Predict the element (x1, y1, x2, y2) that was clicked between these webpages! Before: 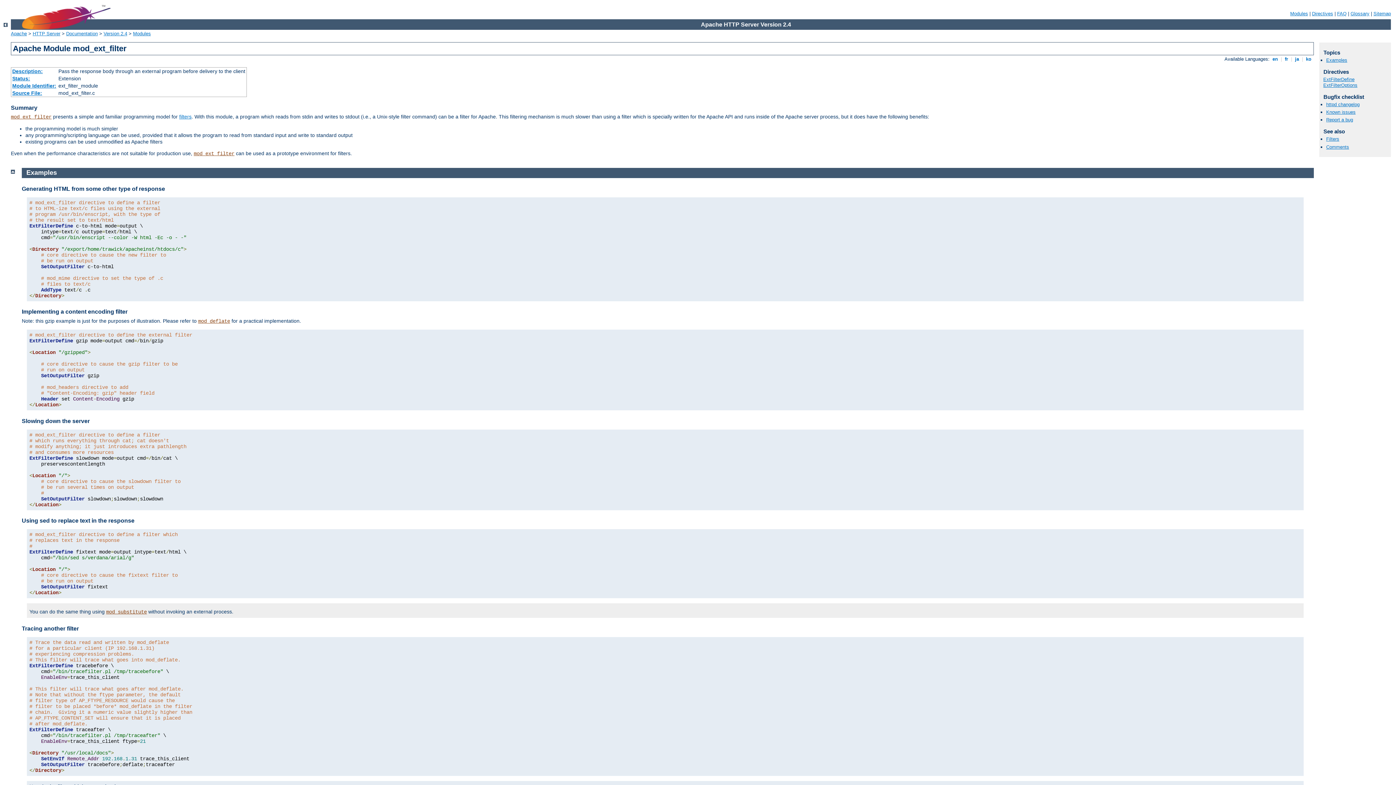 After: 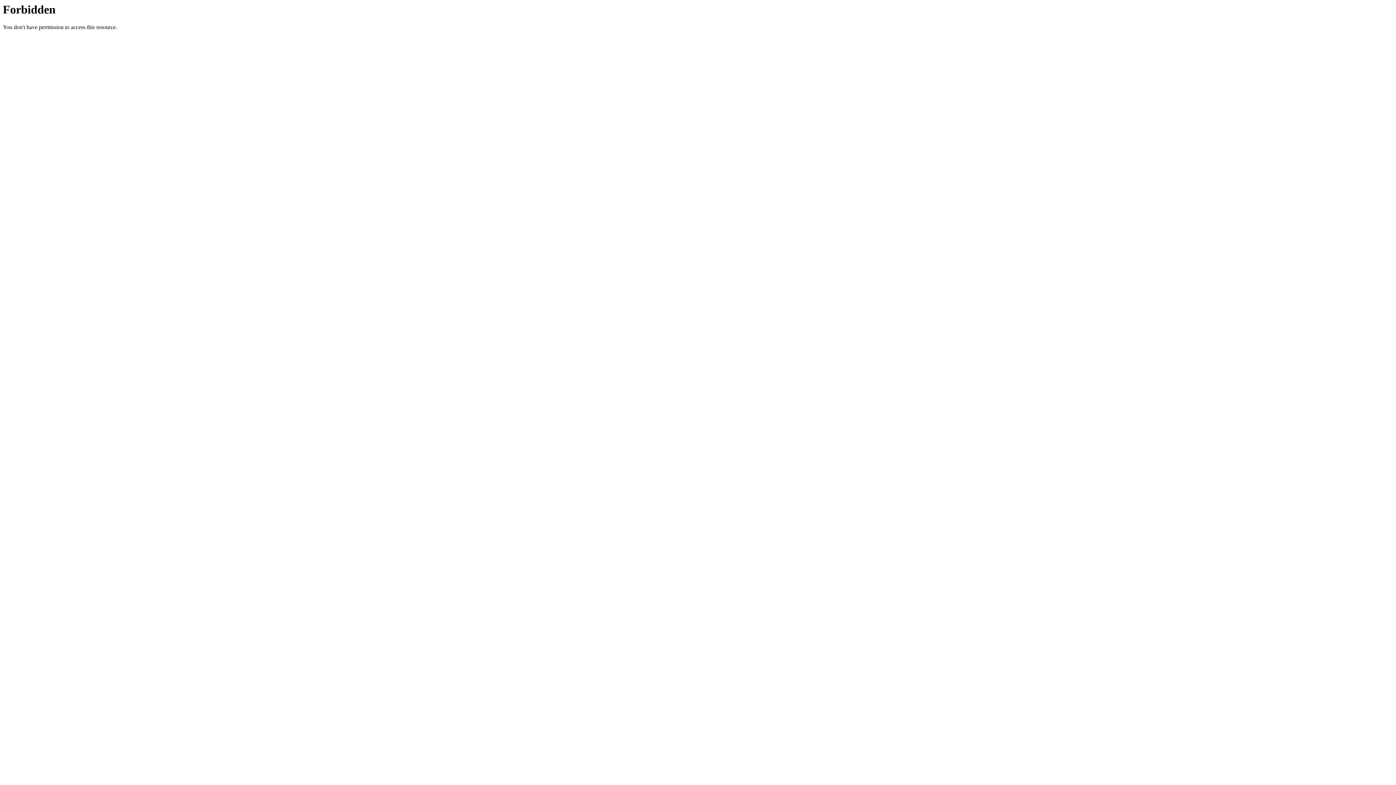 Action: label: Known issues bbox: (1326, 109, 1356, 114)